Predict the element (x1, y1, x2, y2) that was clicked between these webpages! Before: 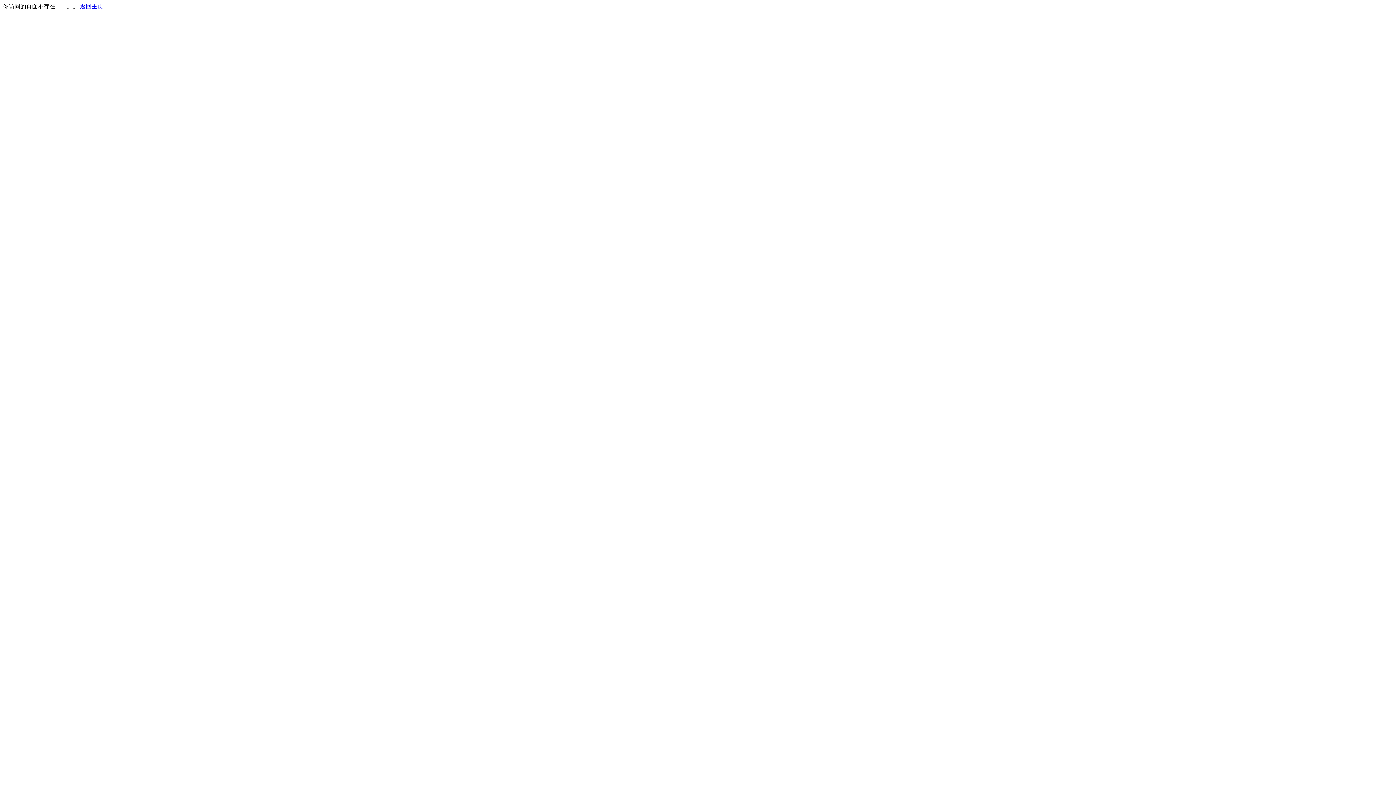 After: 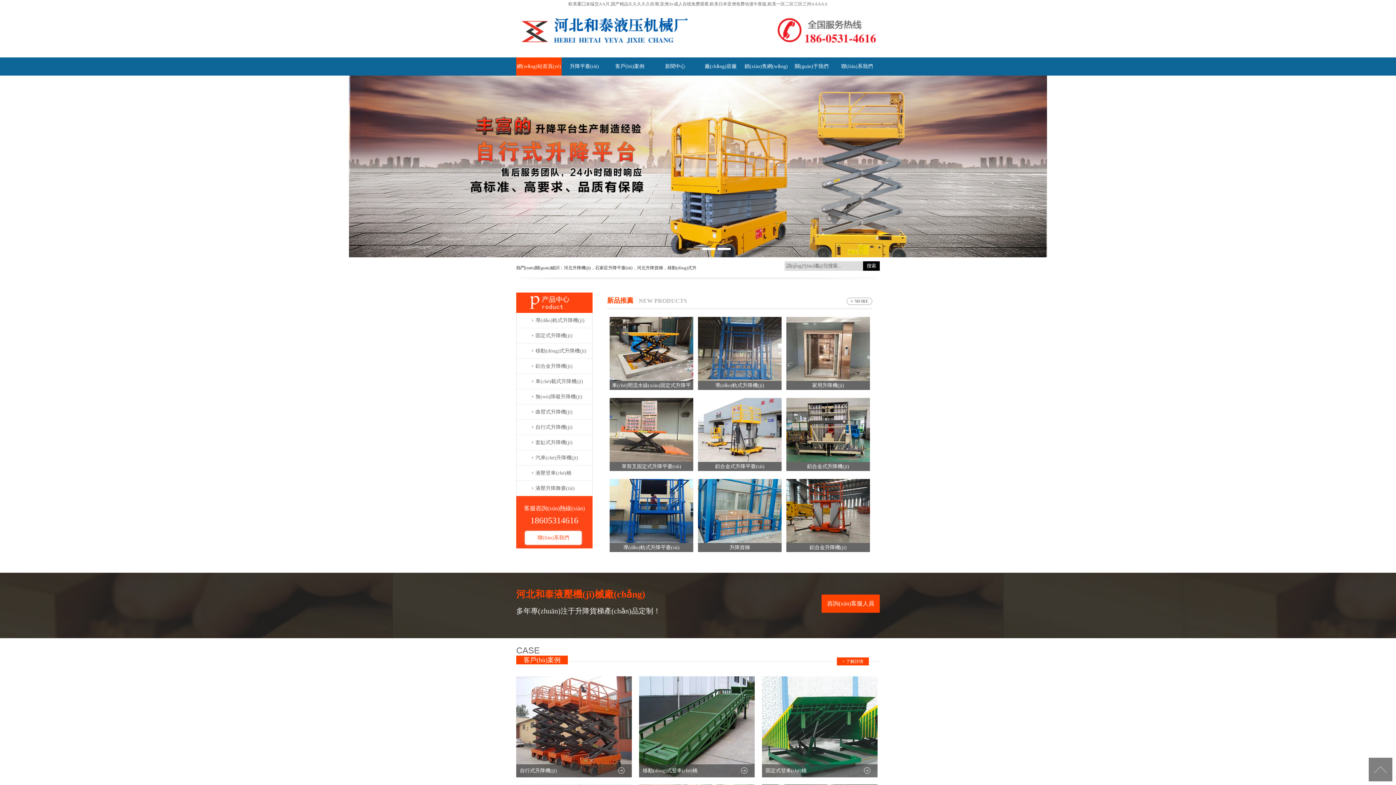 Action: label: 返回主页 bbox: (80, 3, 103, 9)